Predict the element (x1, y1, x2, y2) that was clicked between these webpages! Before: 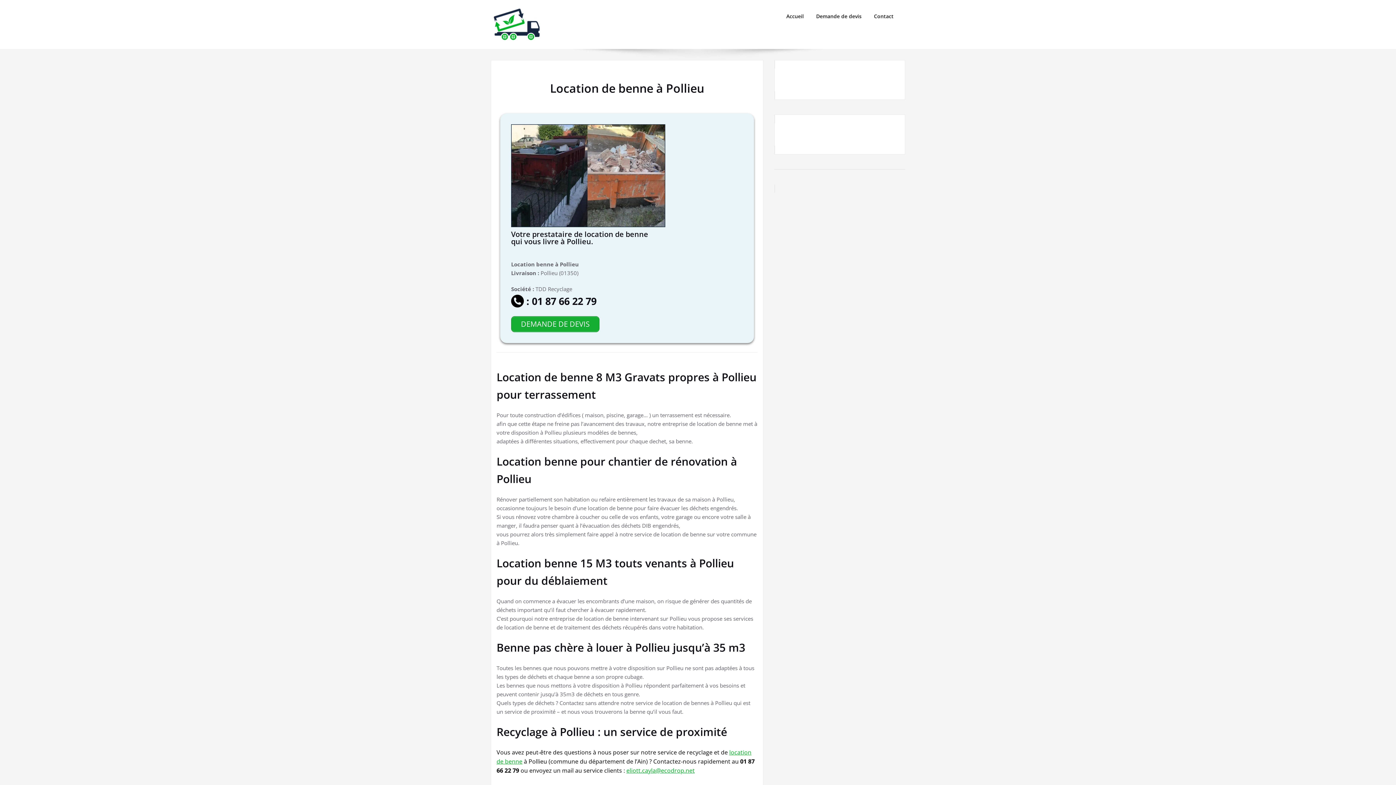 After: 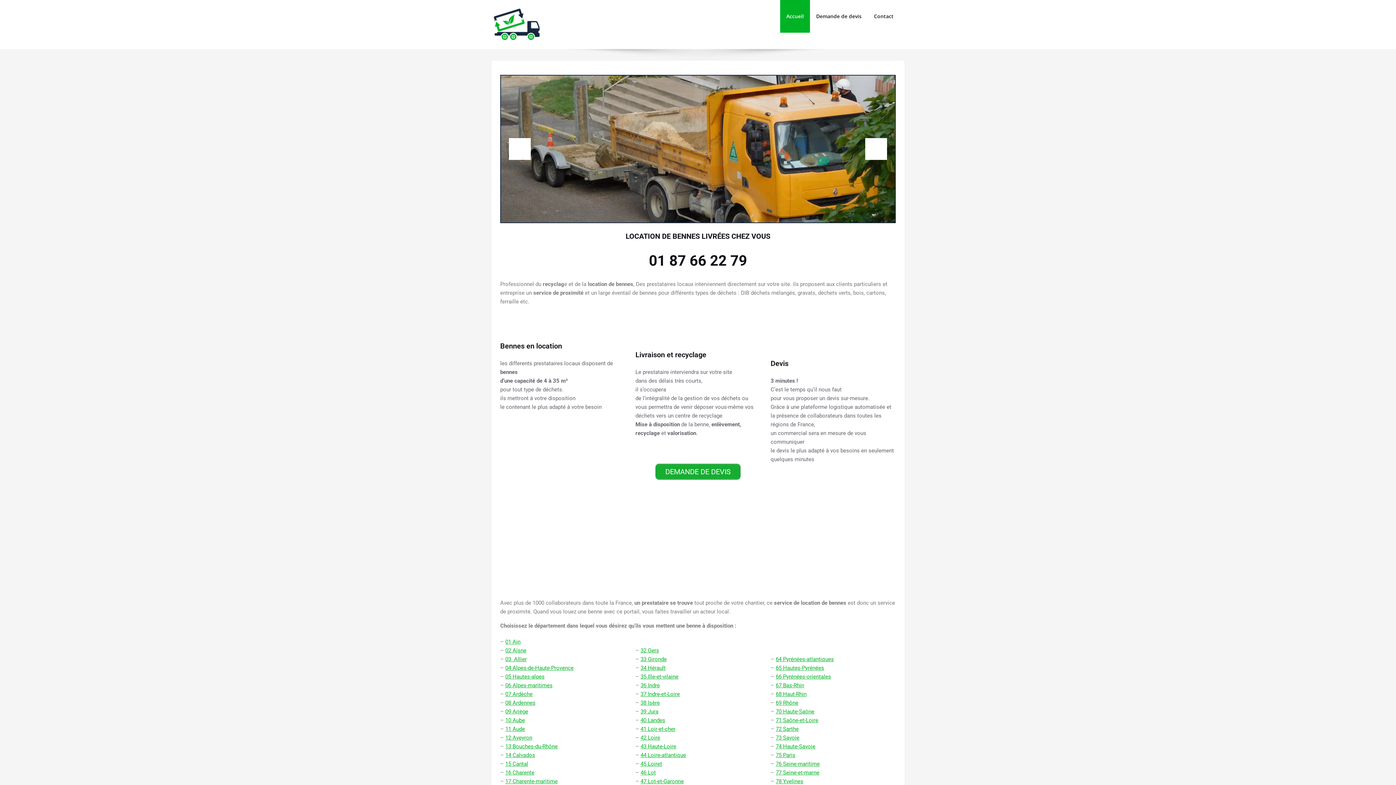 Action: bbox: (490, 0, 560, 48)